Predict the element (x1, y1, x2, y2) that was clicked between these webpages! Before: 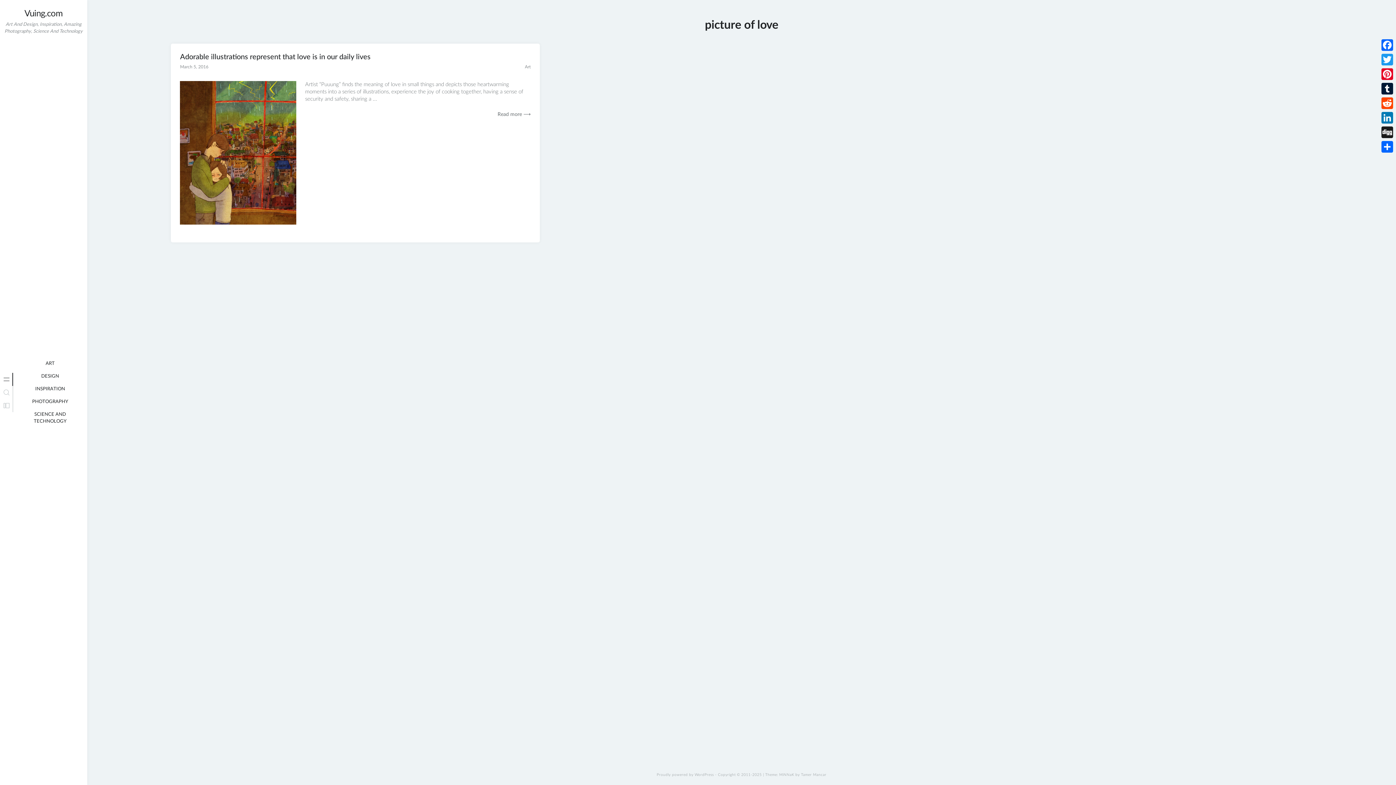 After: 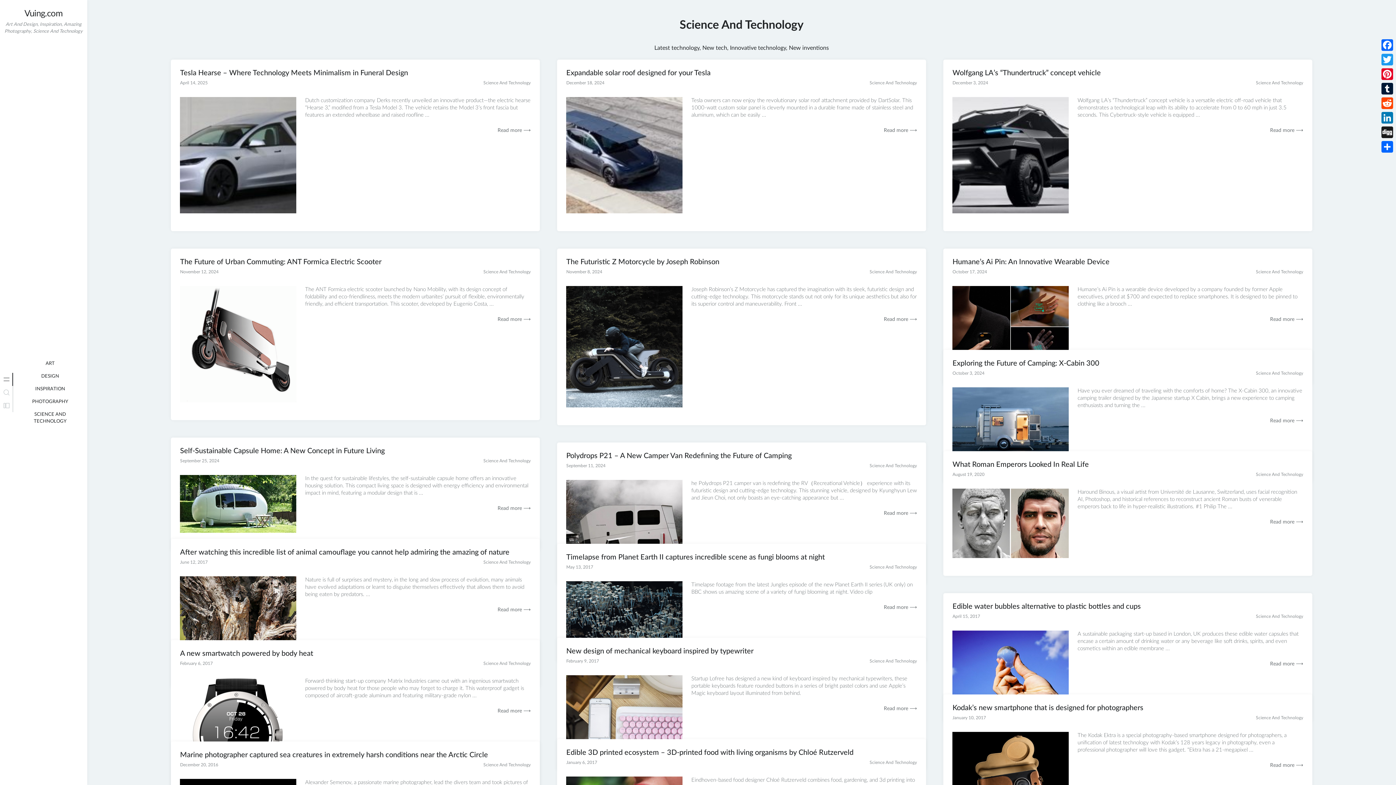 Action: bbox: (16, 409, 83, 426) label: SCIENCE AND TECHNOLOGY